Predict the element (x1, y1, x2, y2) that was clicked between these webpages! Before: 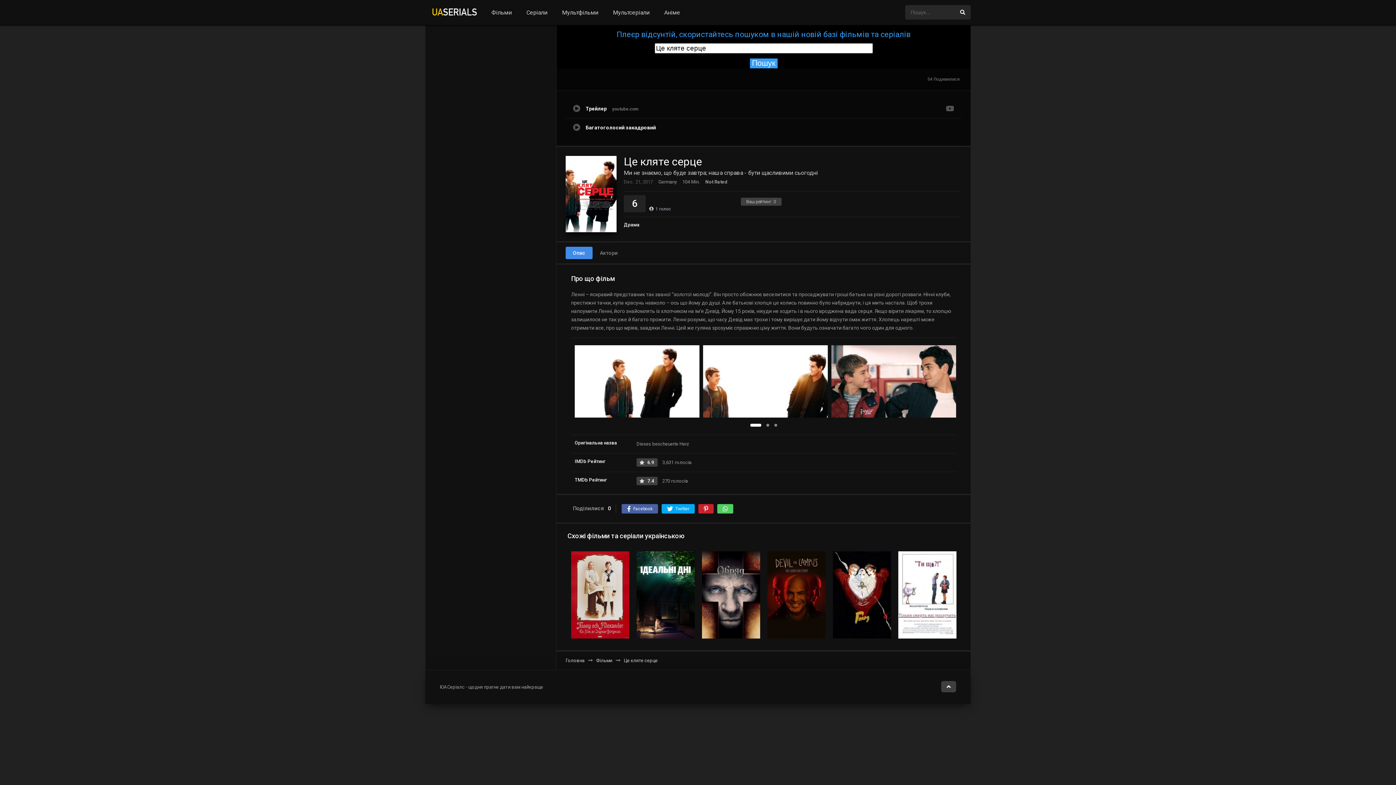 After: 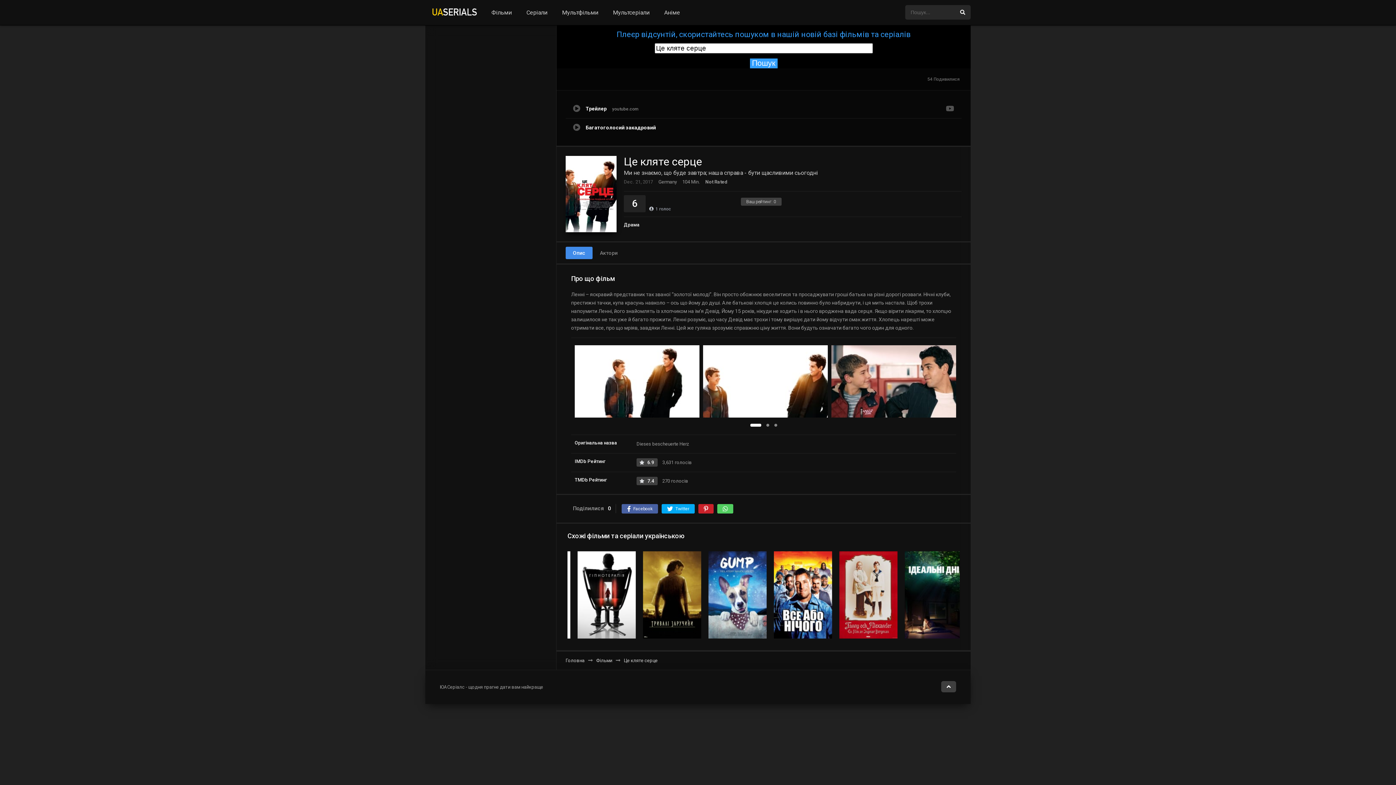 Action: label: Twitter bbox: (661, 504, 694, 513)